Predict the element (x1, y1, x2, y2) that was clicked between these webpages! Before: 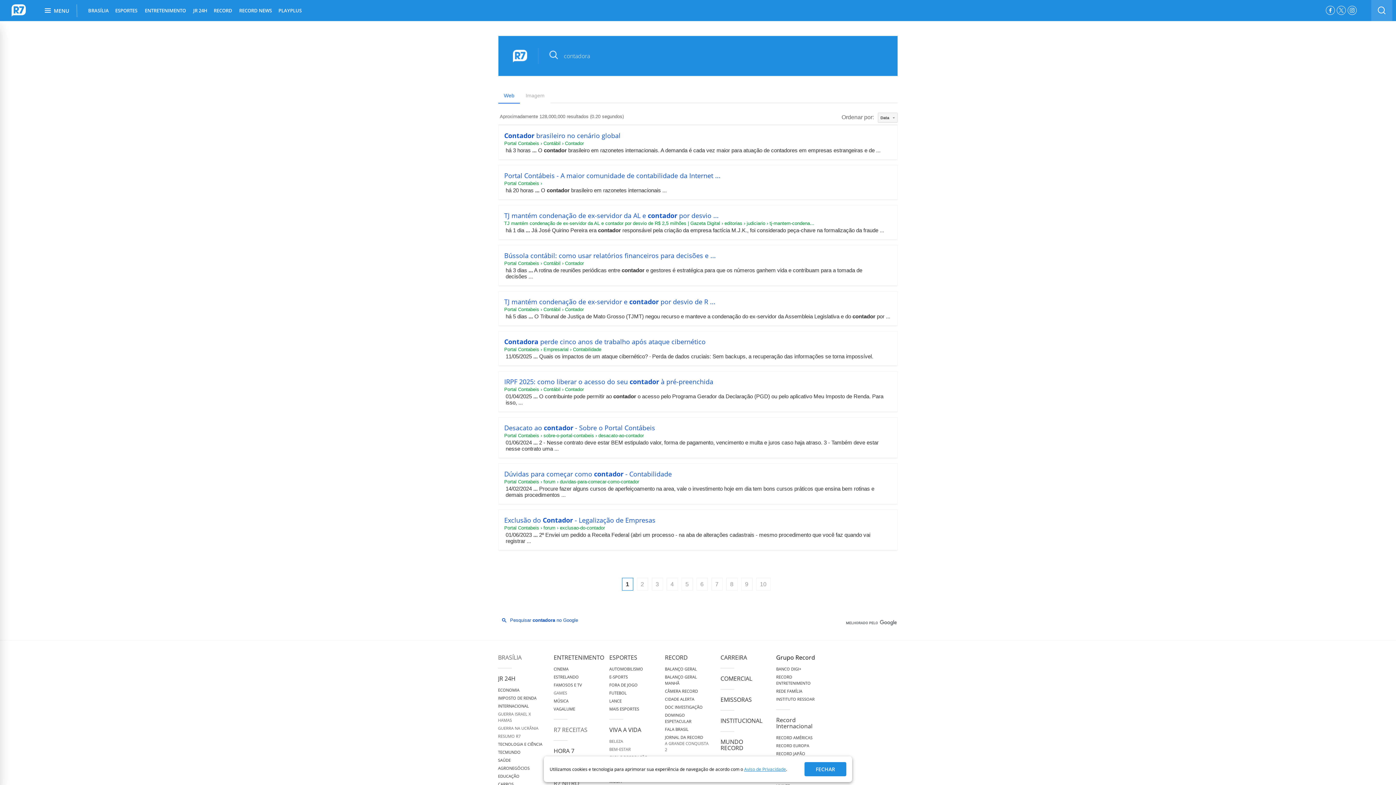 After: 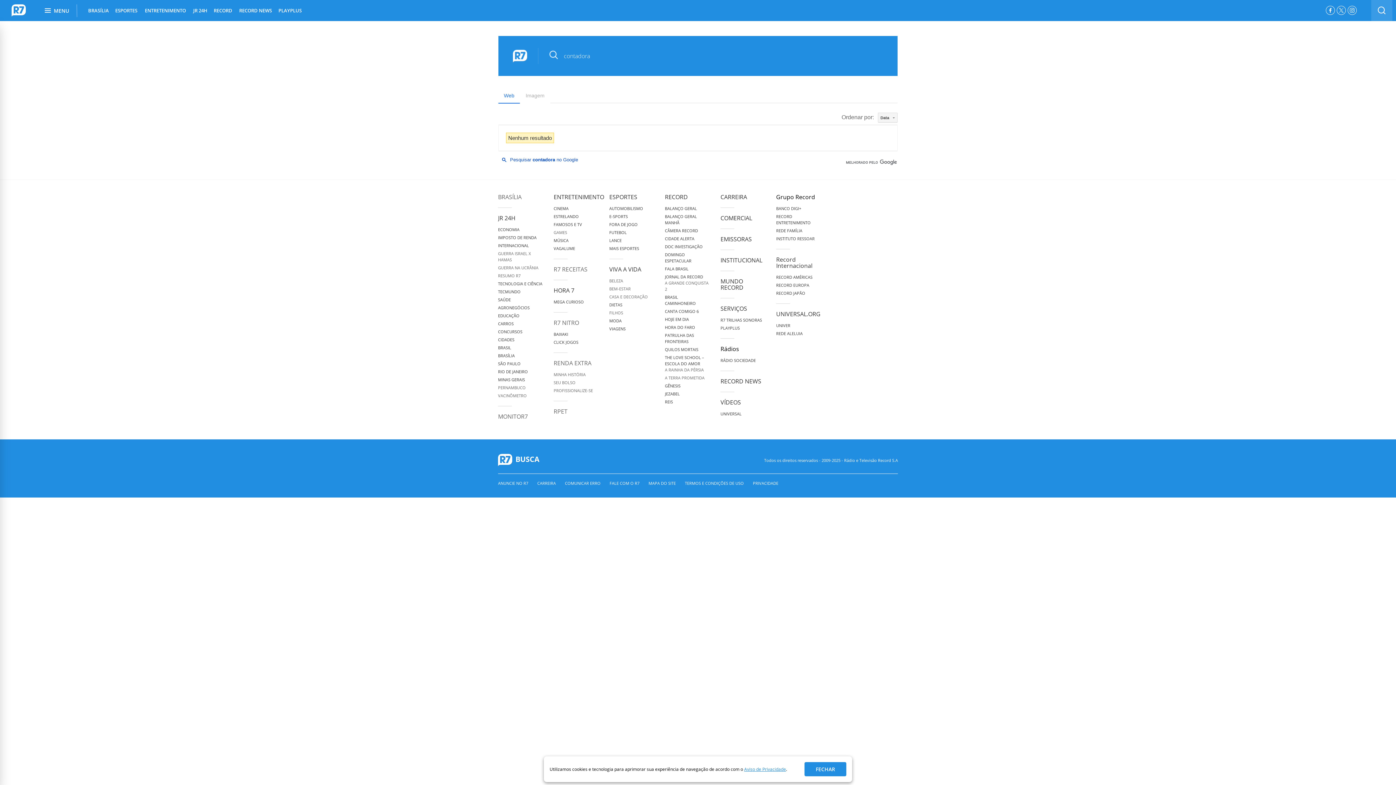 Action: label: Página 10 bbox: (756, 578, 770, 590)